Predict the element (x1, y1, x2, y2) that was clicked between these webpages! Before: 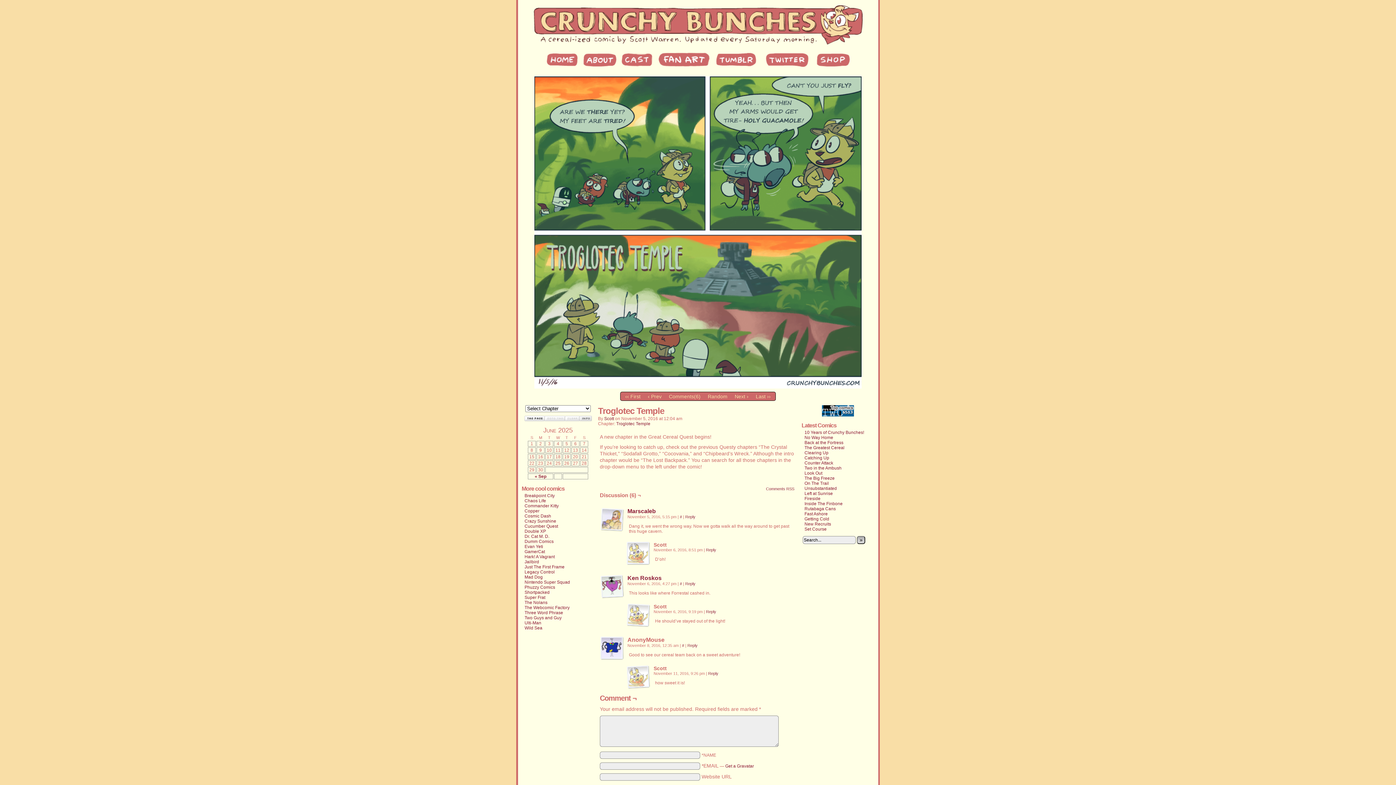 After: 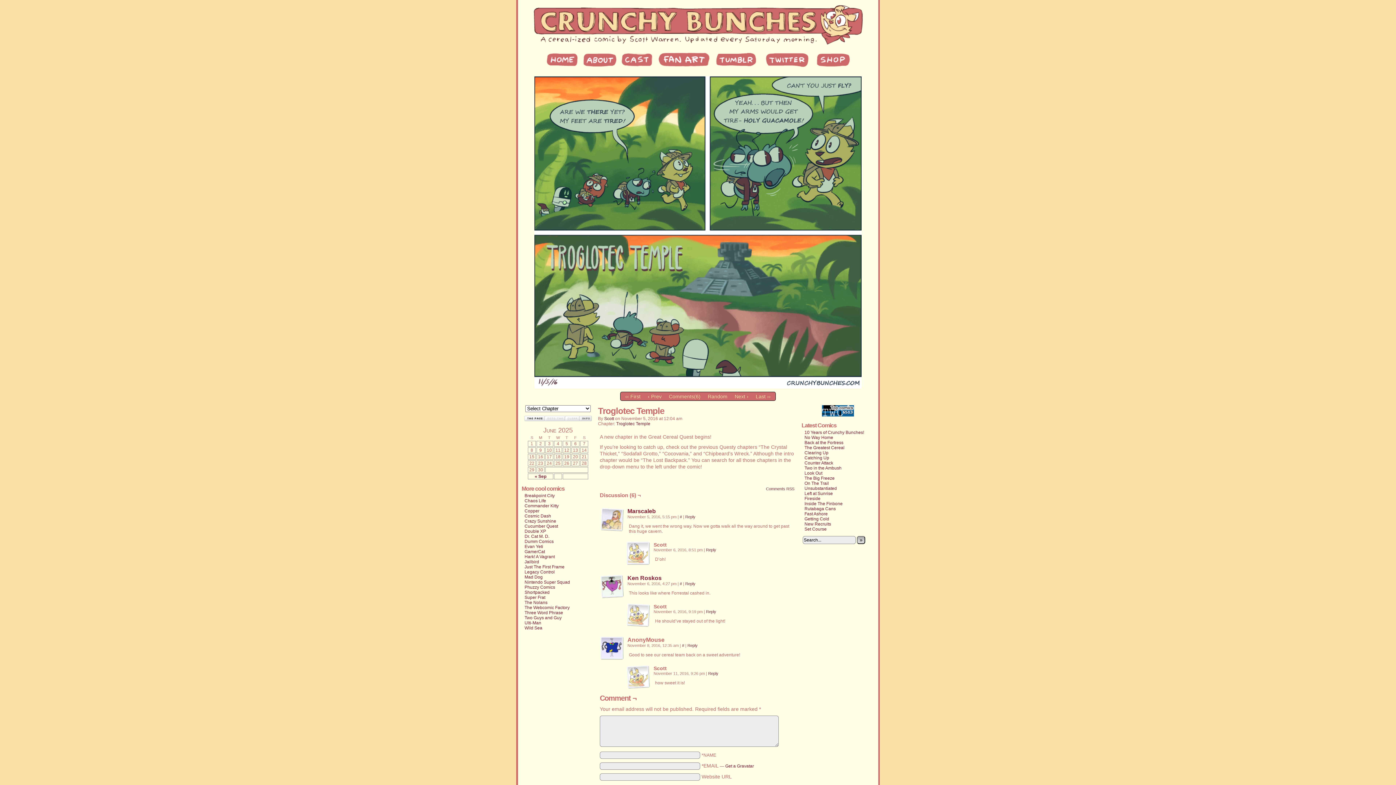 Action: label: Shortpacked bbox: (524, 590, 549, 595)